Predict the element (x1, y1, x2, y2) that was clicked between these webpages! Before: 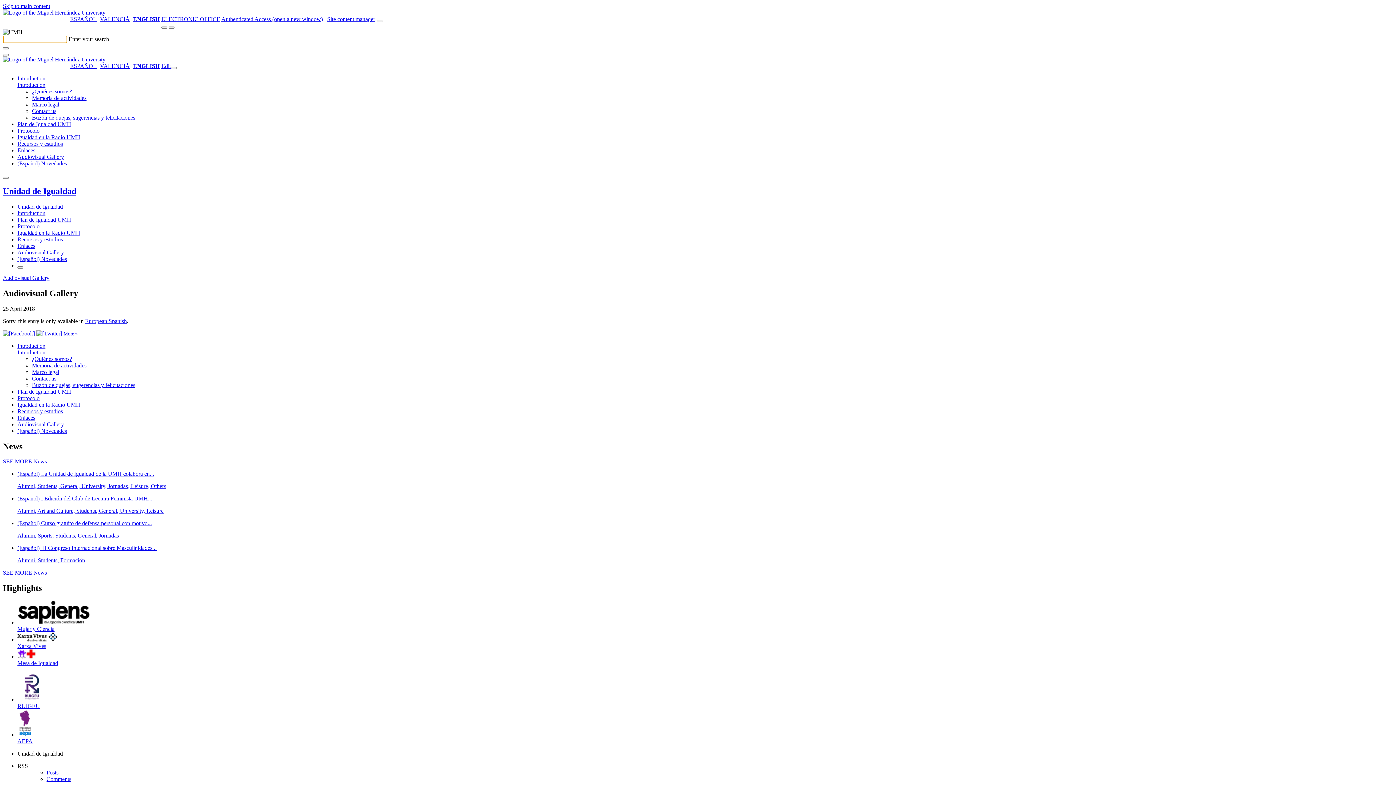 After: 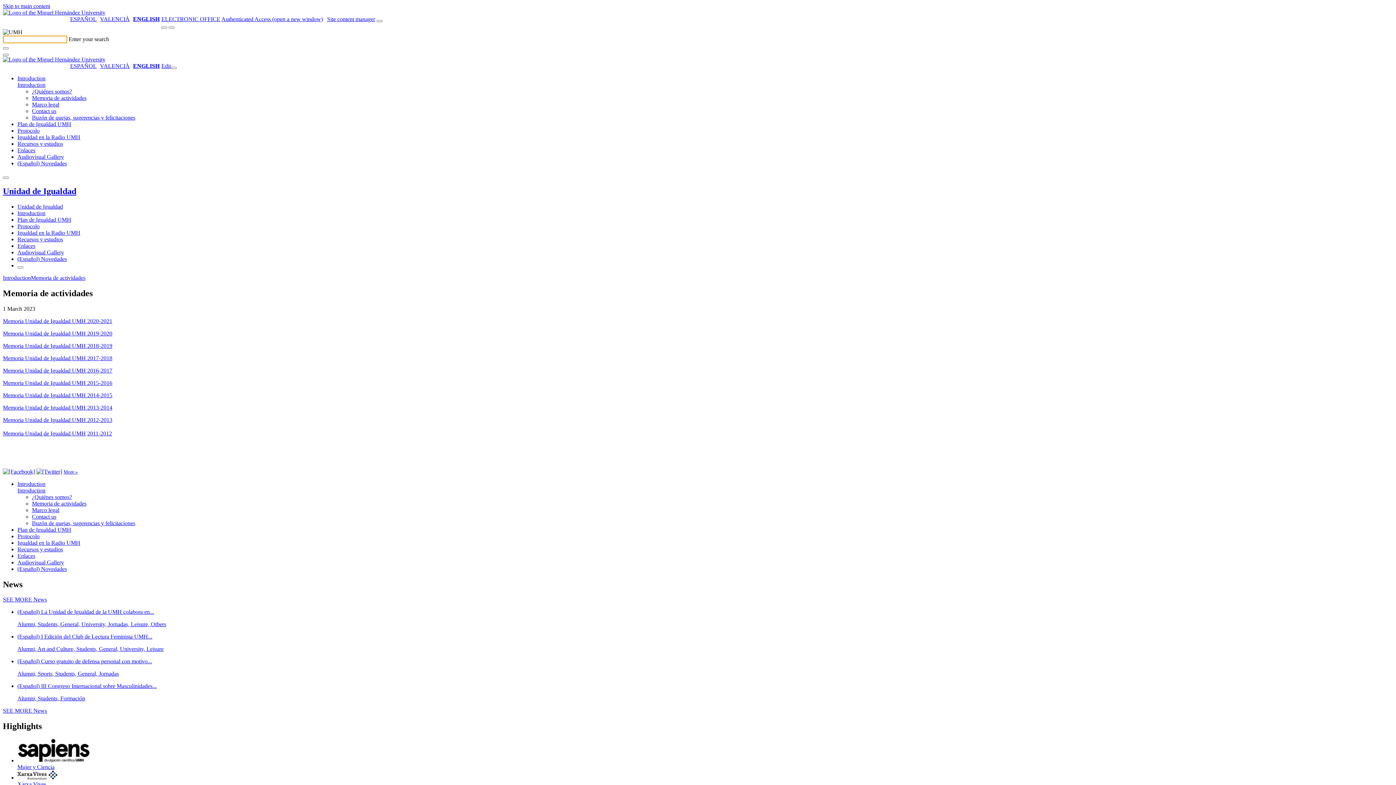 Action: bbox: (32, 362, 86, 368) label: Memoria de actividades